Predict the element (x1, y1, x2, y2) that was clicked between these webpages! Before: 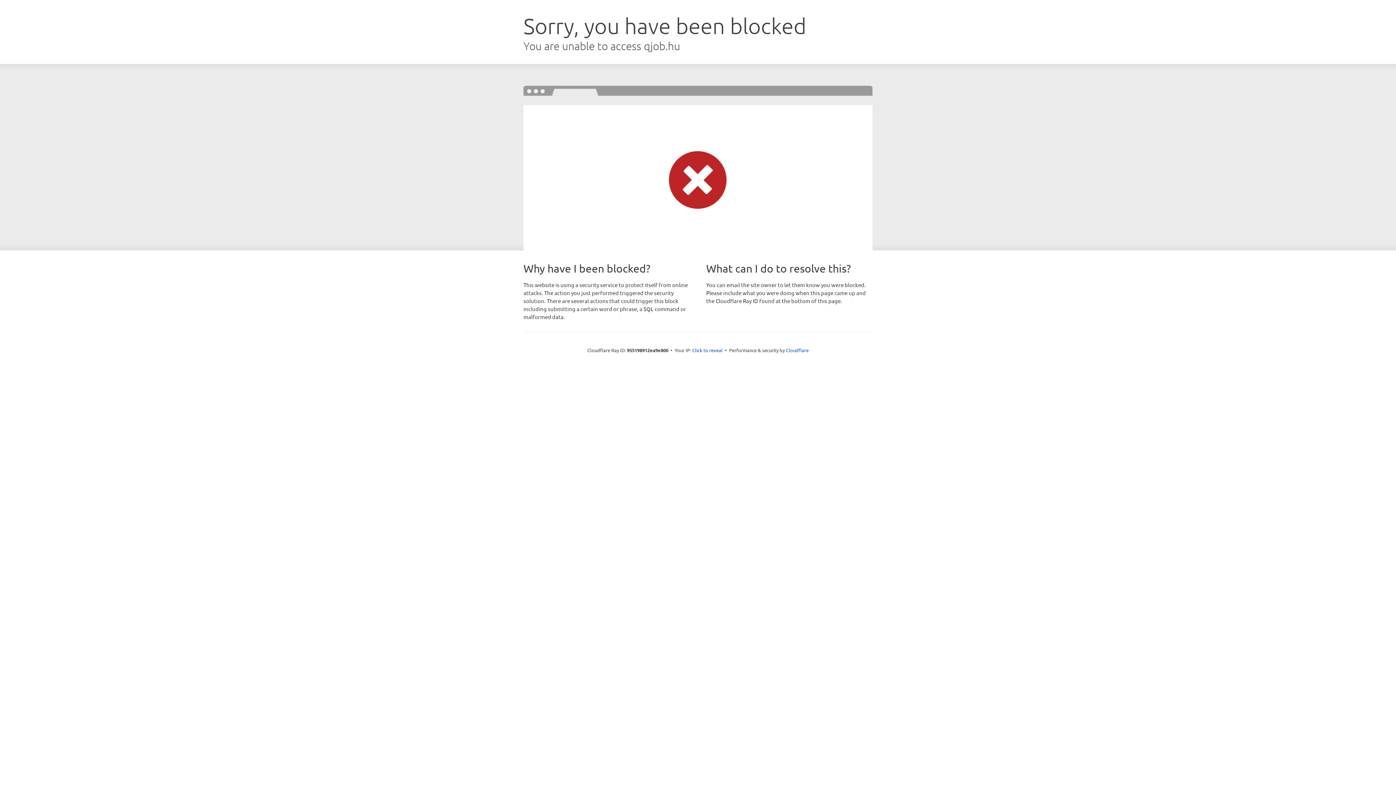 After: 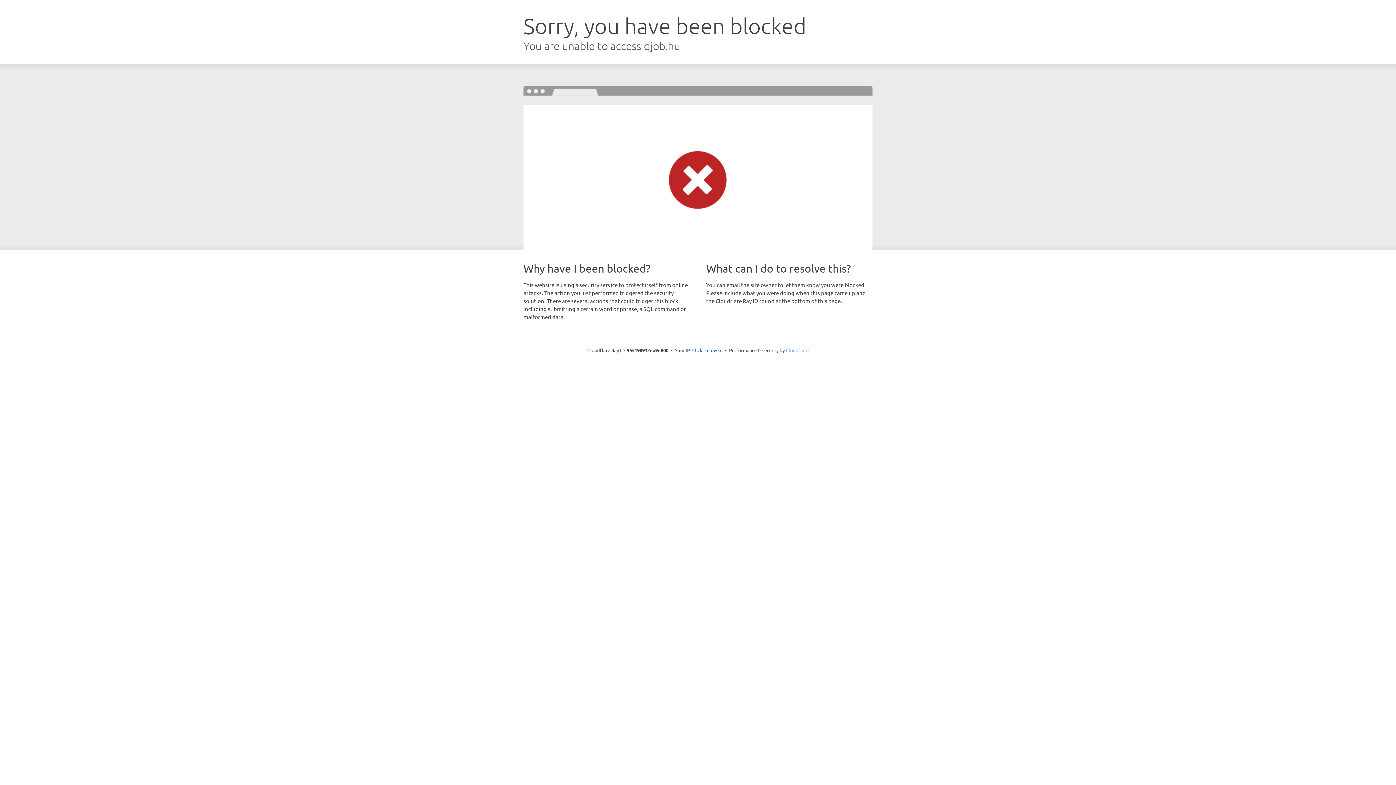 Action: label: Cloudflare bbox: (786, 347, 808, 353)